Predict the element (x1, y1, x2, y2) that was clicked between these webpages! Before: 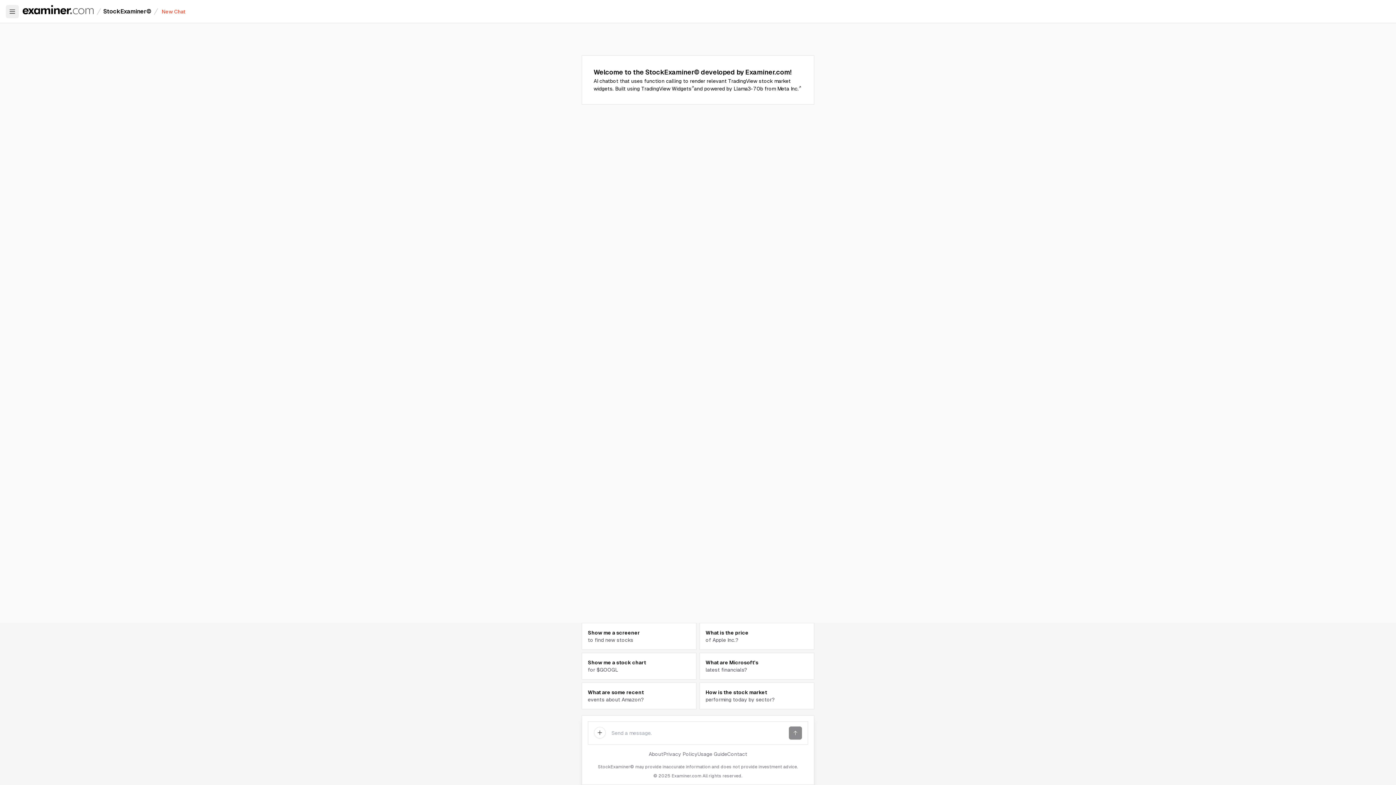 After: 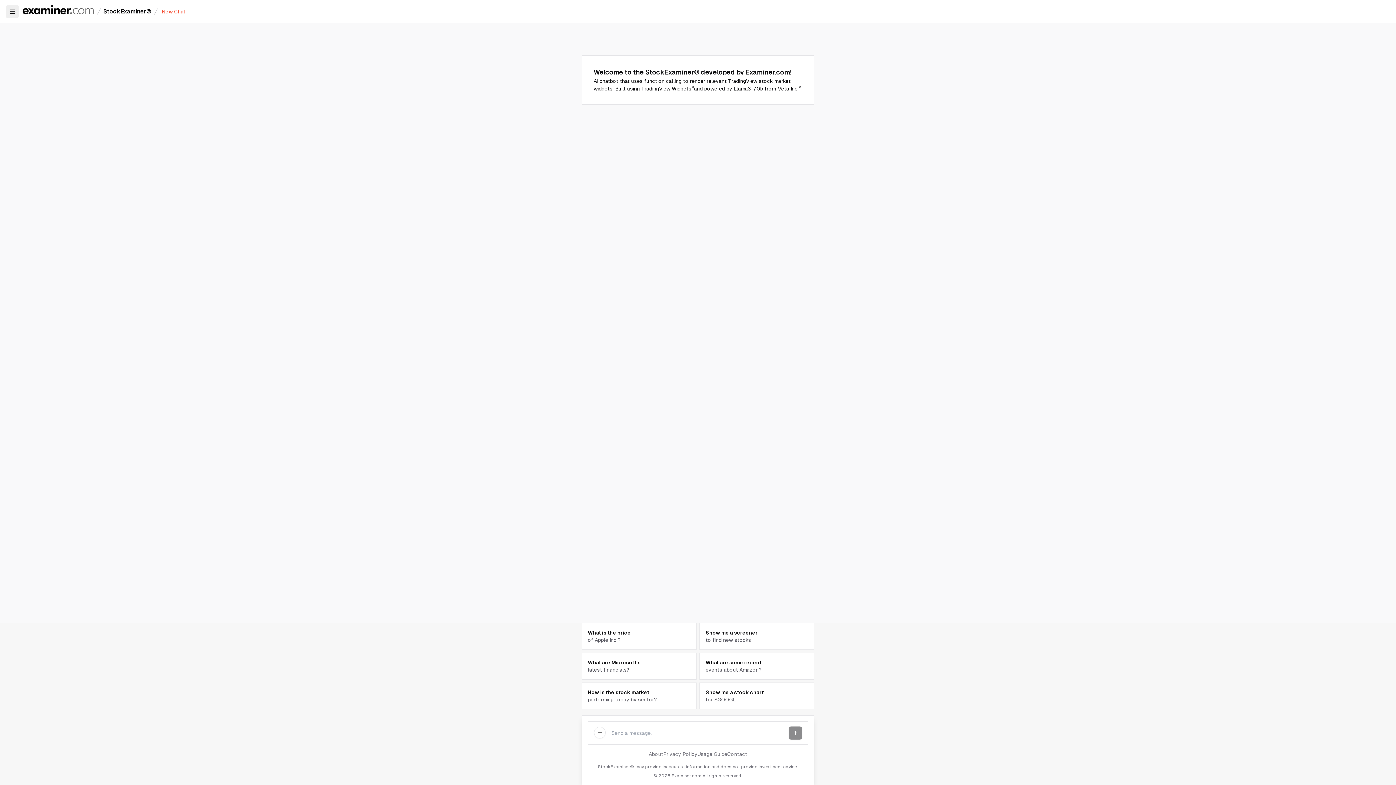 Action: label: New Chat bbox: (160, 4, 186, 18)